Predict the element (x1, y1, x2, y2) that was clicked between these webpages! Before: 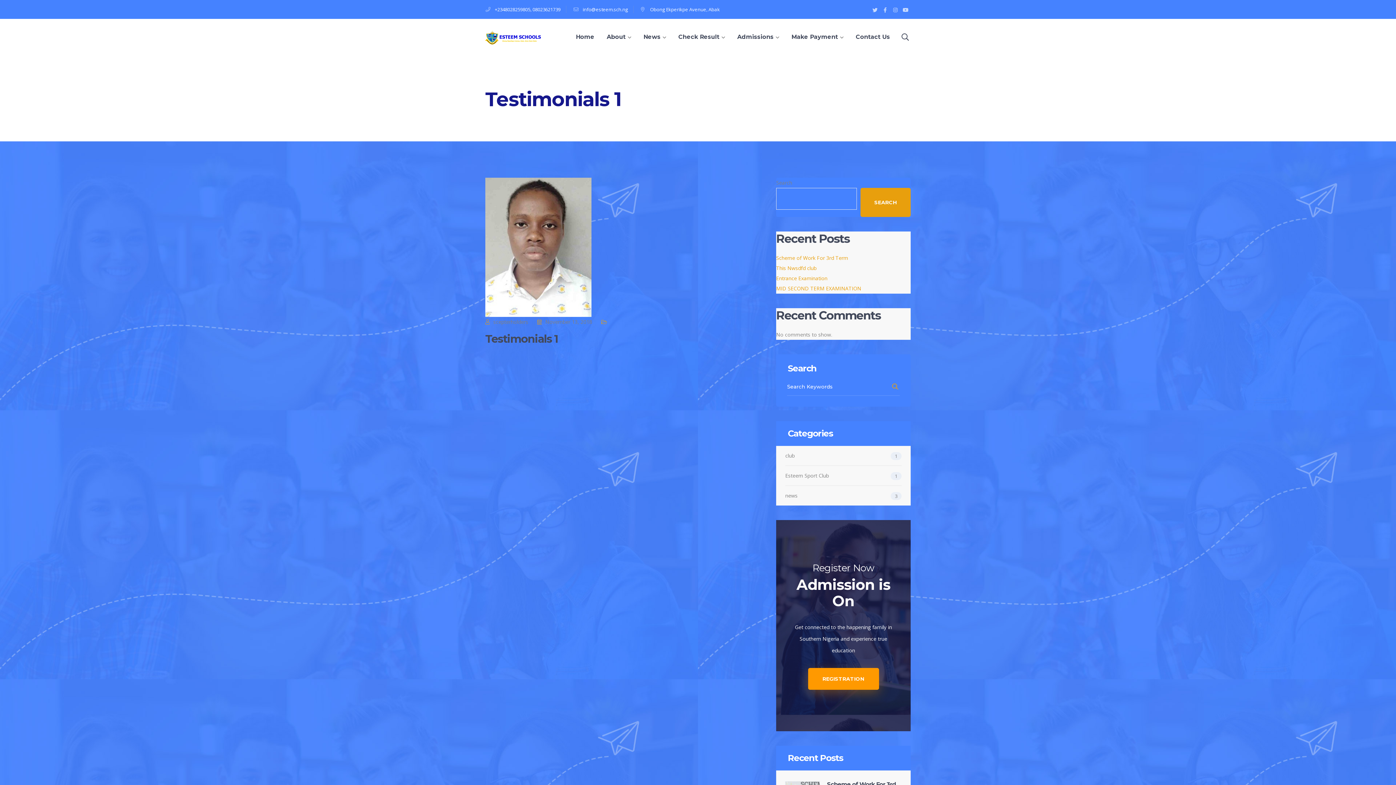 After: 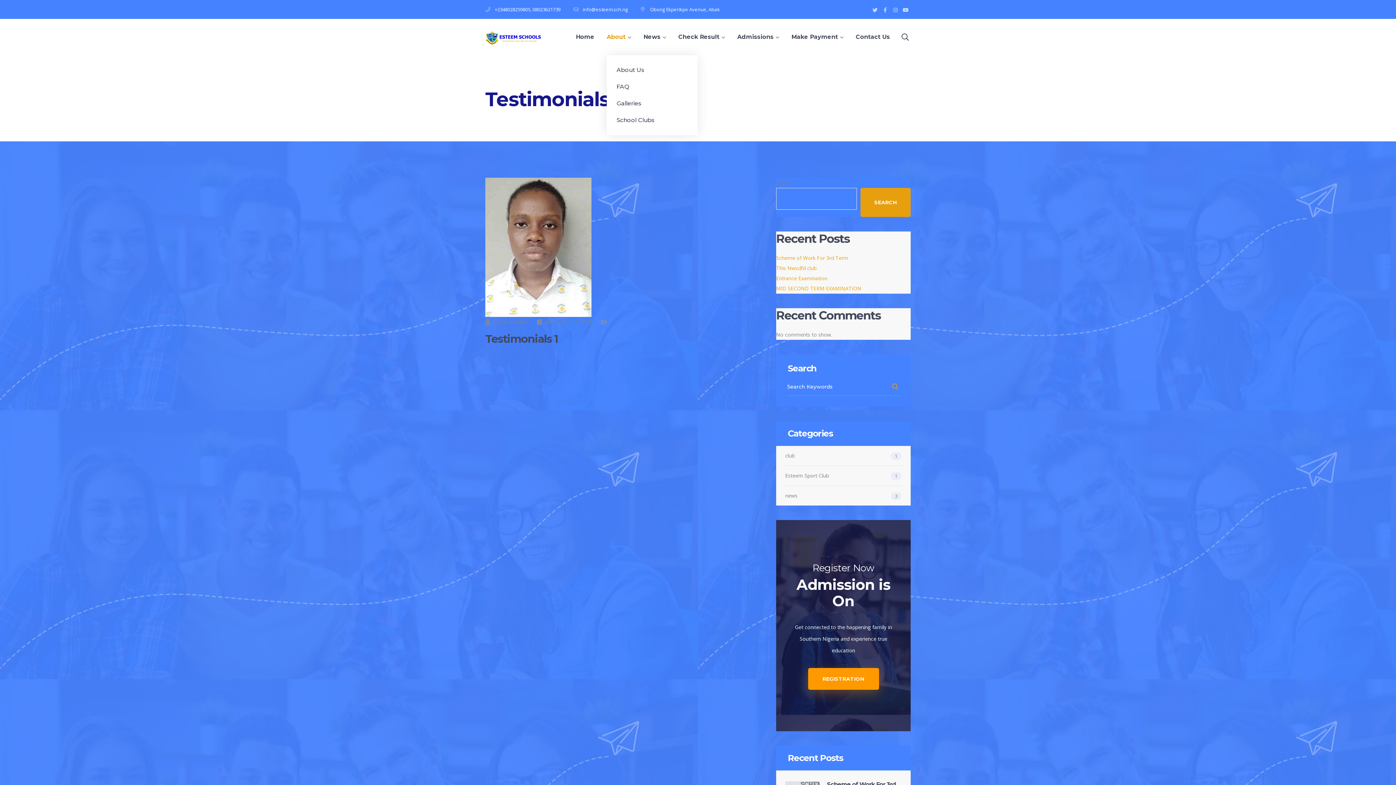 Action: bbox: (606, 18, 631, 55) label: About